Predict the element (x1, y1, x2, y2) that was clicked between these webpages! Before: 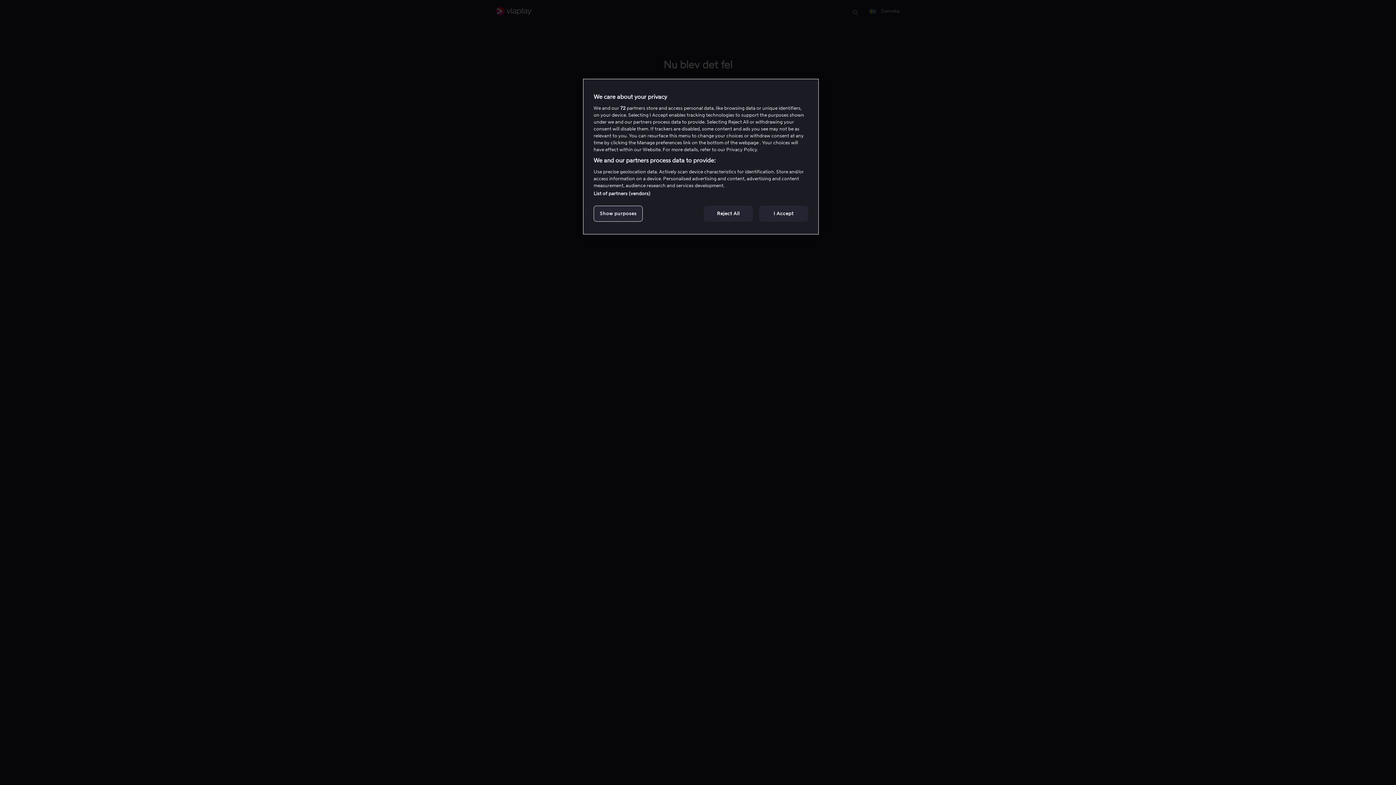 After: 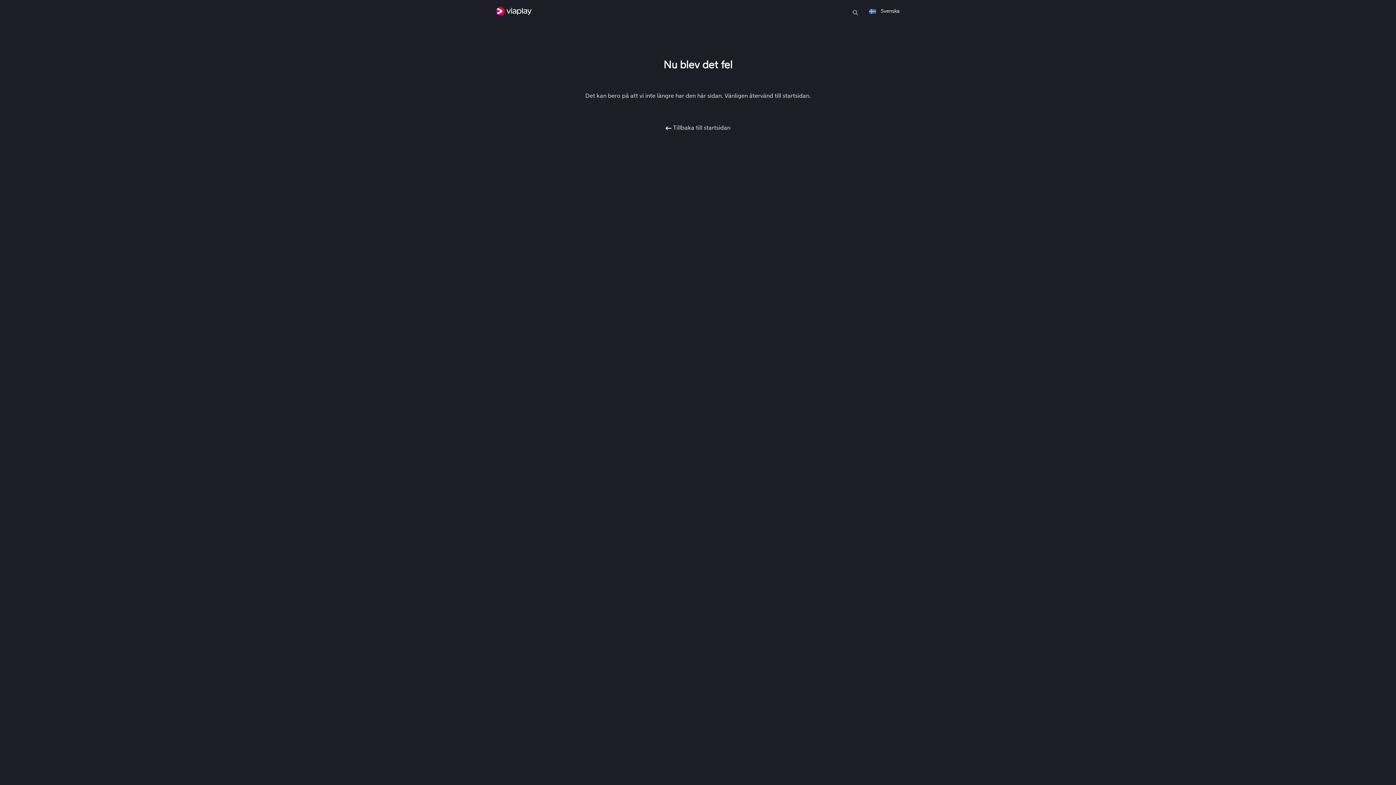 Action: label: I Accept bbox: (759, 205, 808, 221)